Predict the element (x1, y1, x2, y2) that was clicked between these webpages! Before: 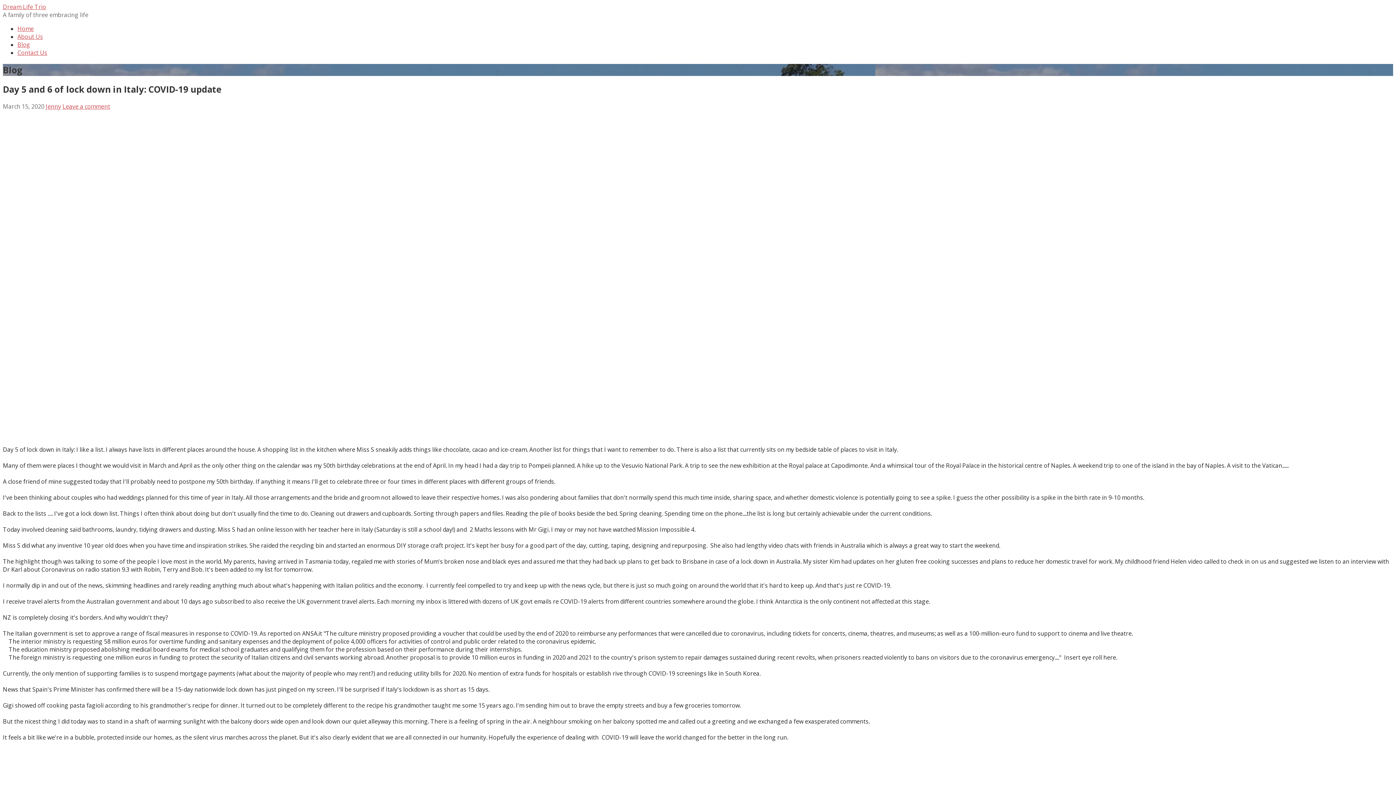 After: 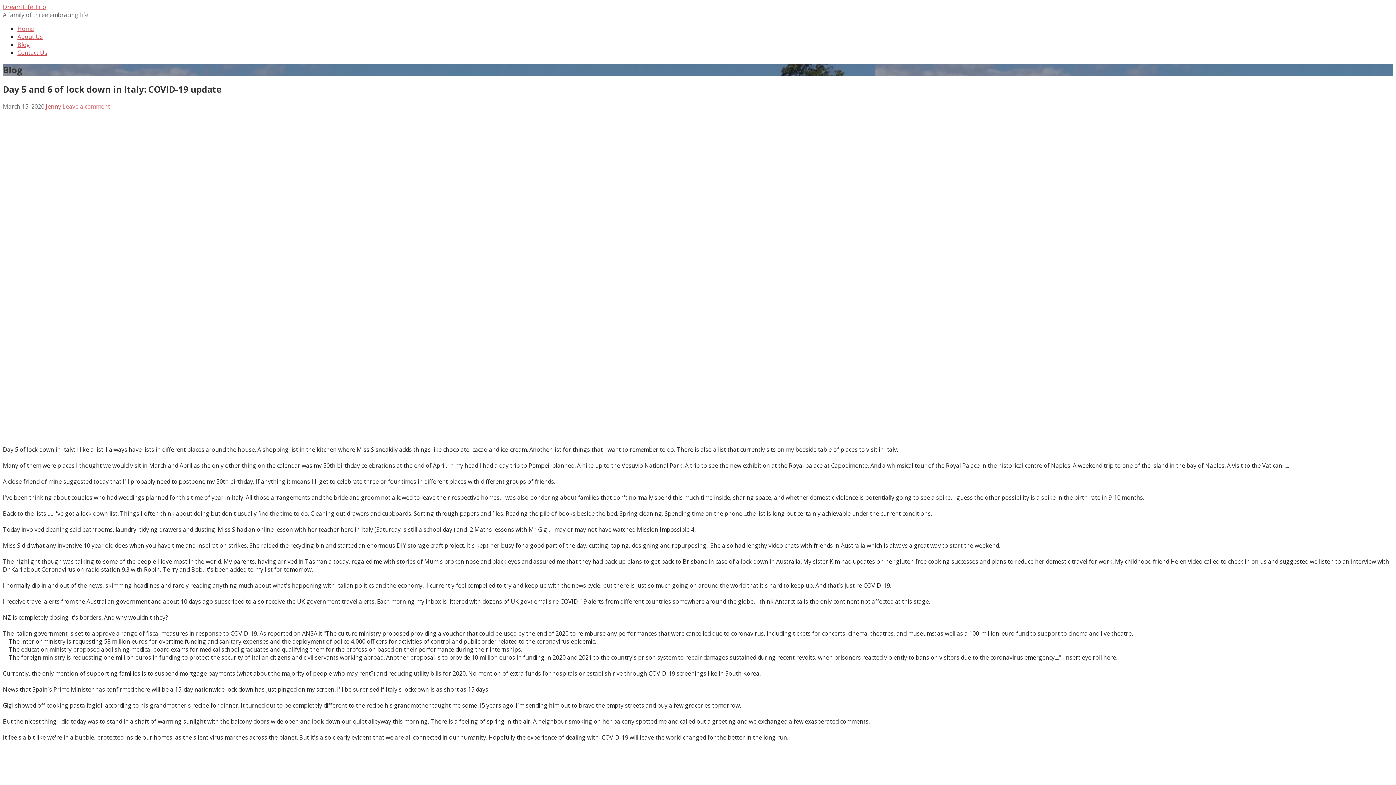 Action: label: Leave a comment bbox: (62, 102, 110, 110)